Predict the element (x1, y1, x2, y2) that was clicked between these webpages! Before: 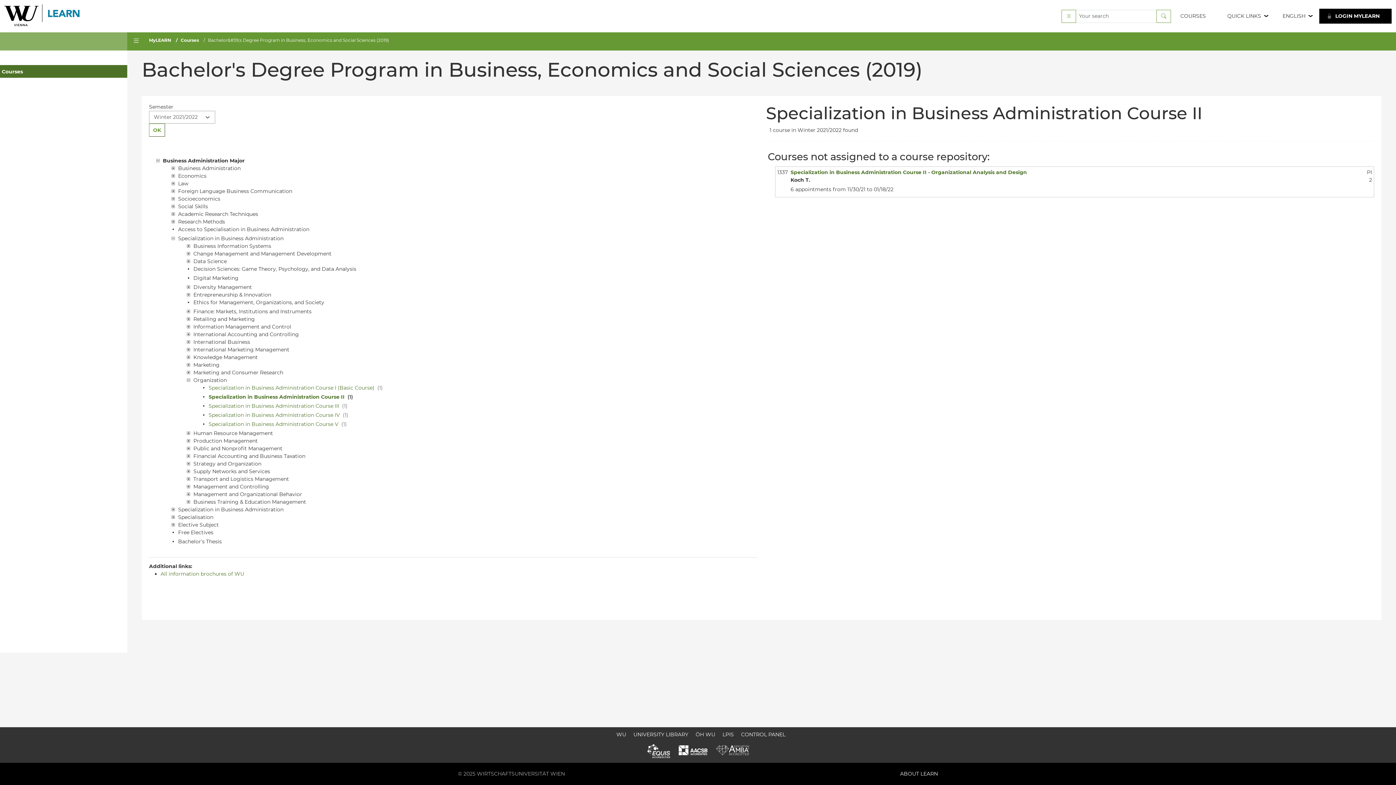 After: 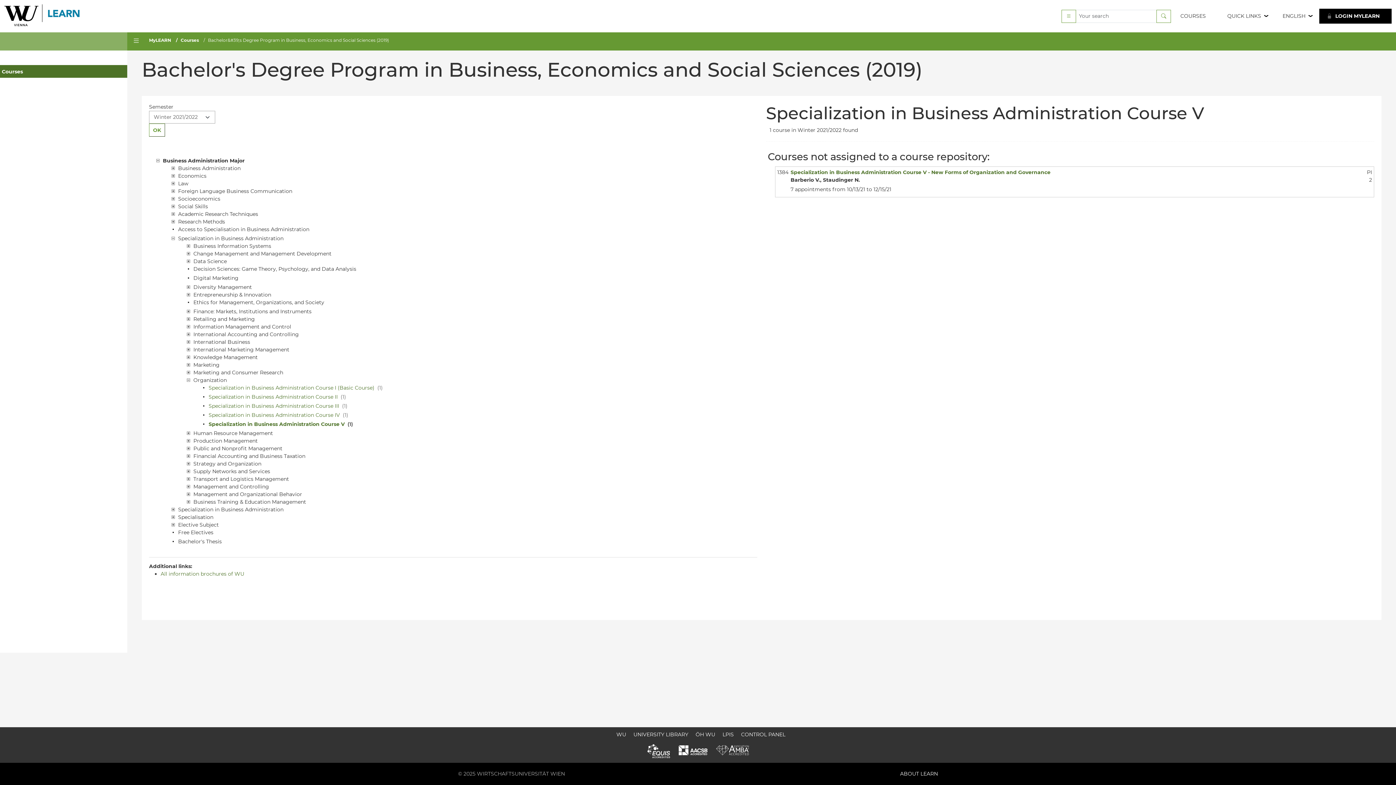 Action: label: Specialization in Business Administration Course V  bbox: (208, 421, 340, 427)